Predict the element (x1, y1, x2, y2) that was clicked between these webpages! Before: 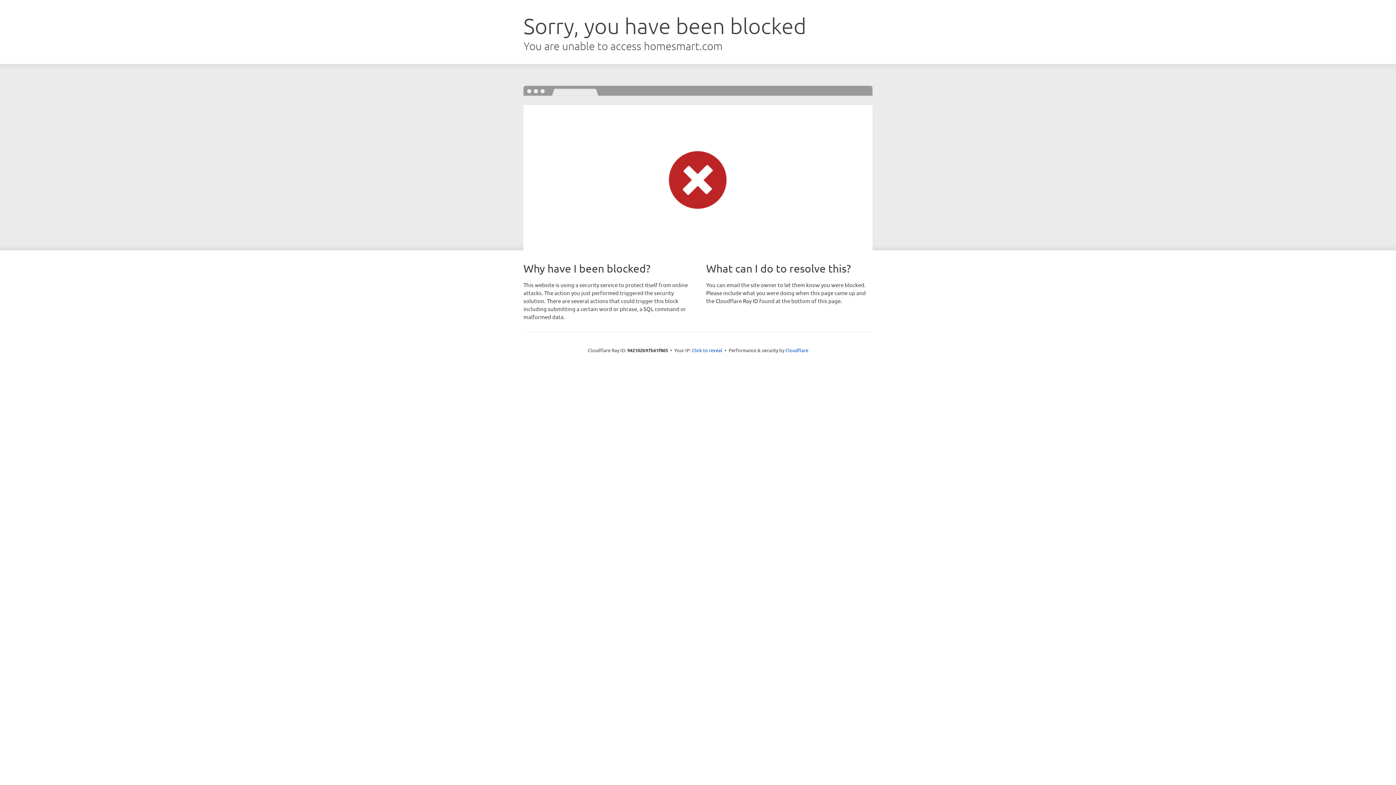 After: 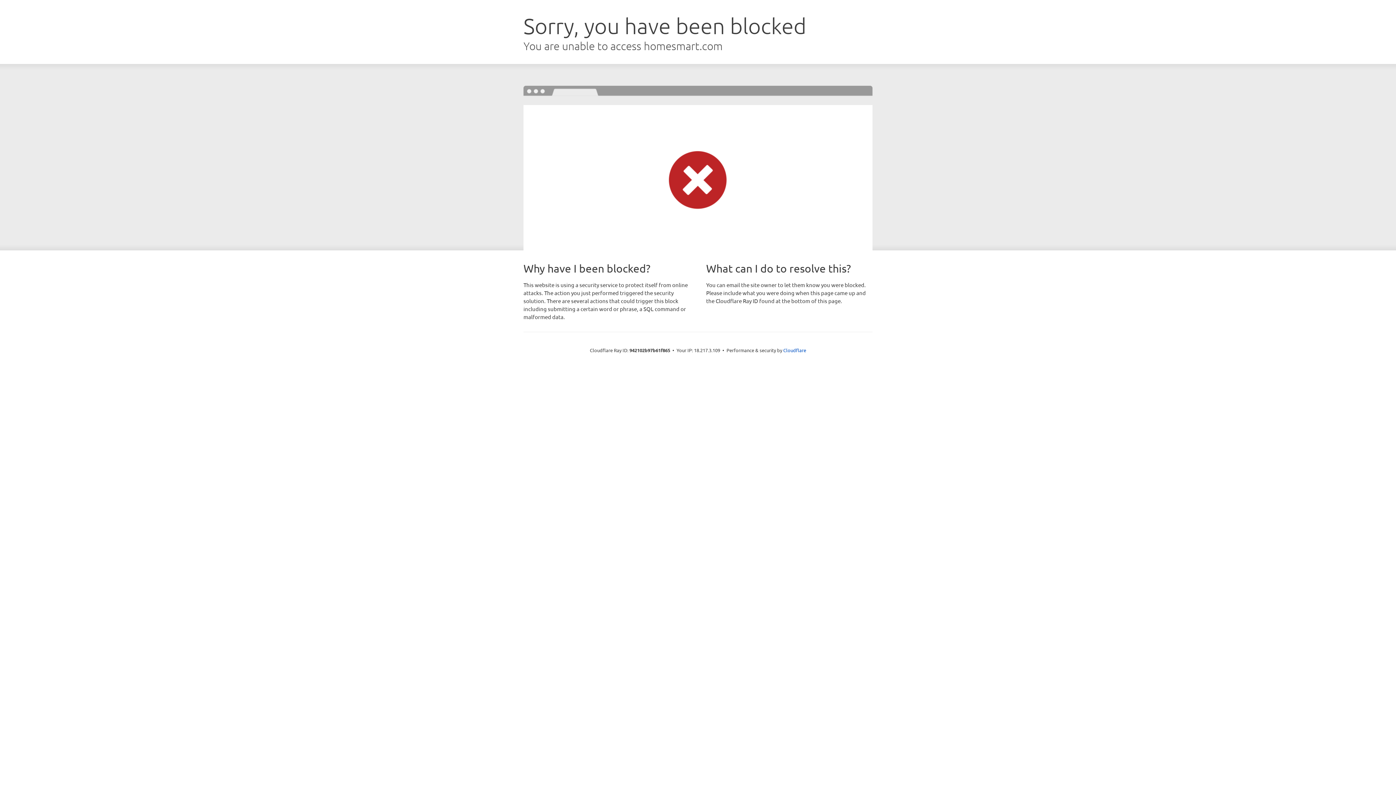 Action: bbox: (692, 346, 722, 353) label: Click to reveal